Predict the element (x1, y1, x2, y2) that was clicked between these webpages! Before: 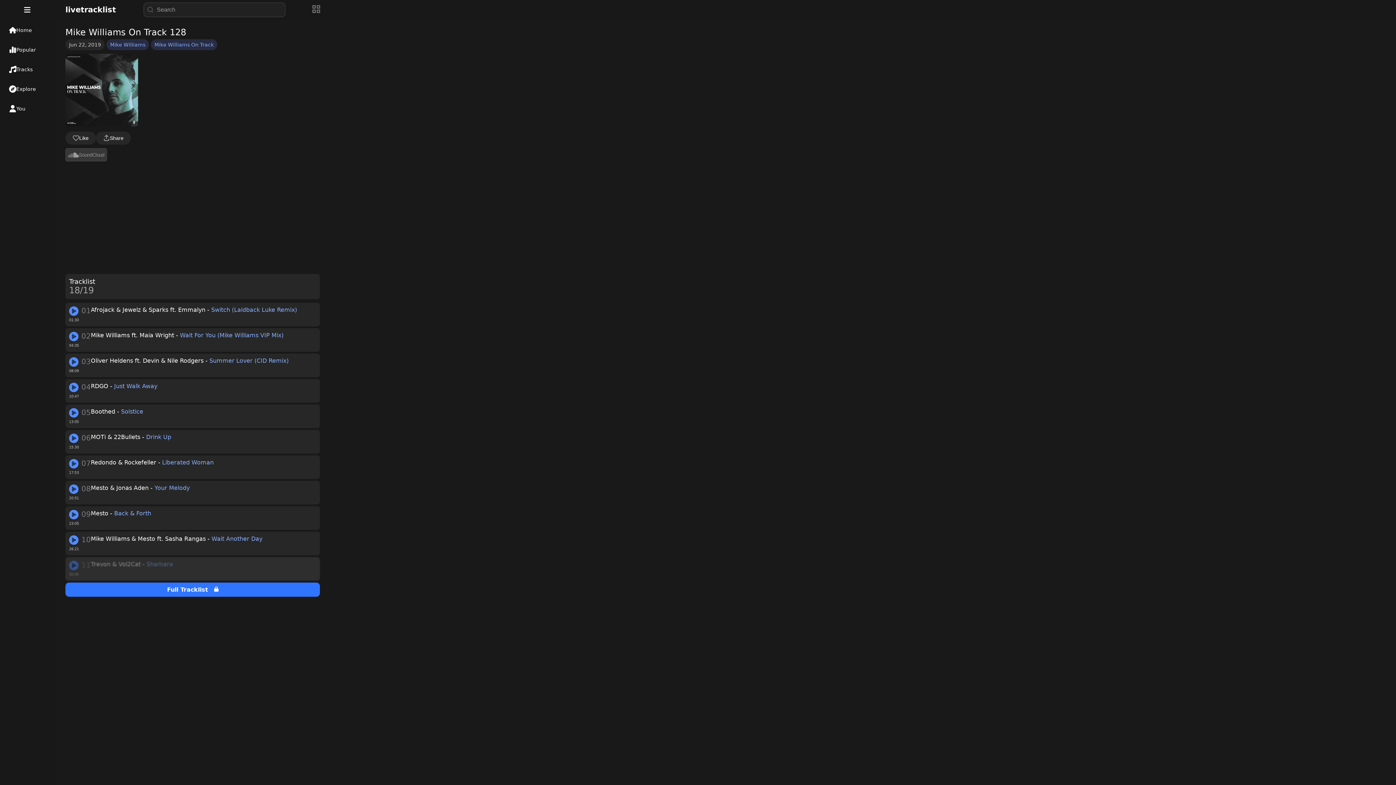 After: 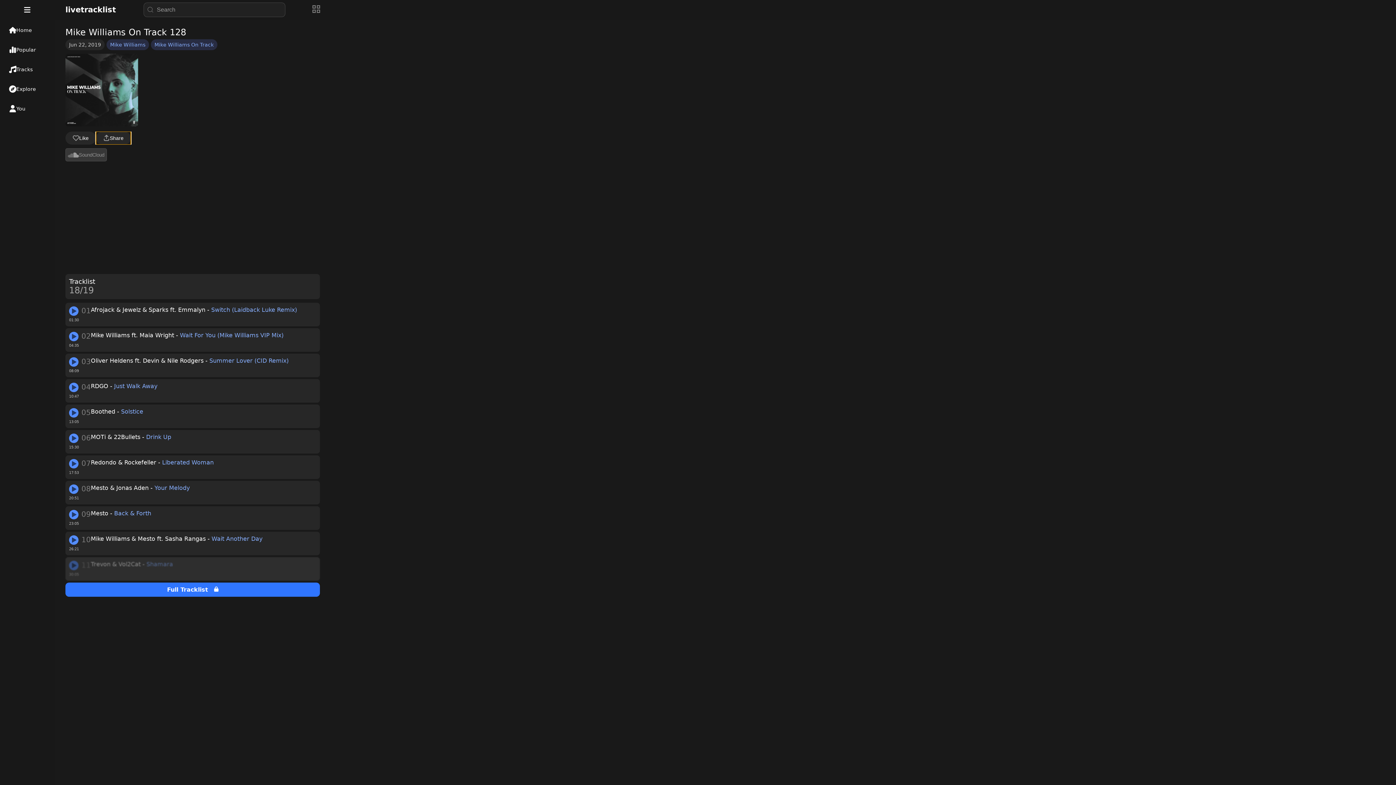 Action: label: Share bbox: (96, 131, 130, 144)